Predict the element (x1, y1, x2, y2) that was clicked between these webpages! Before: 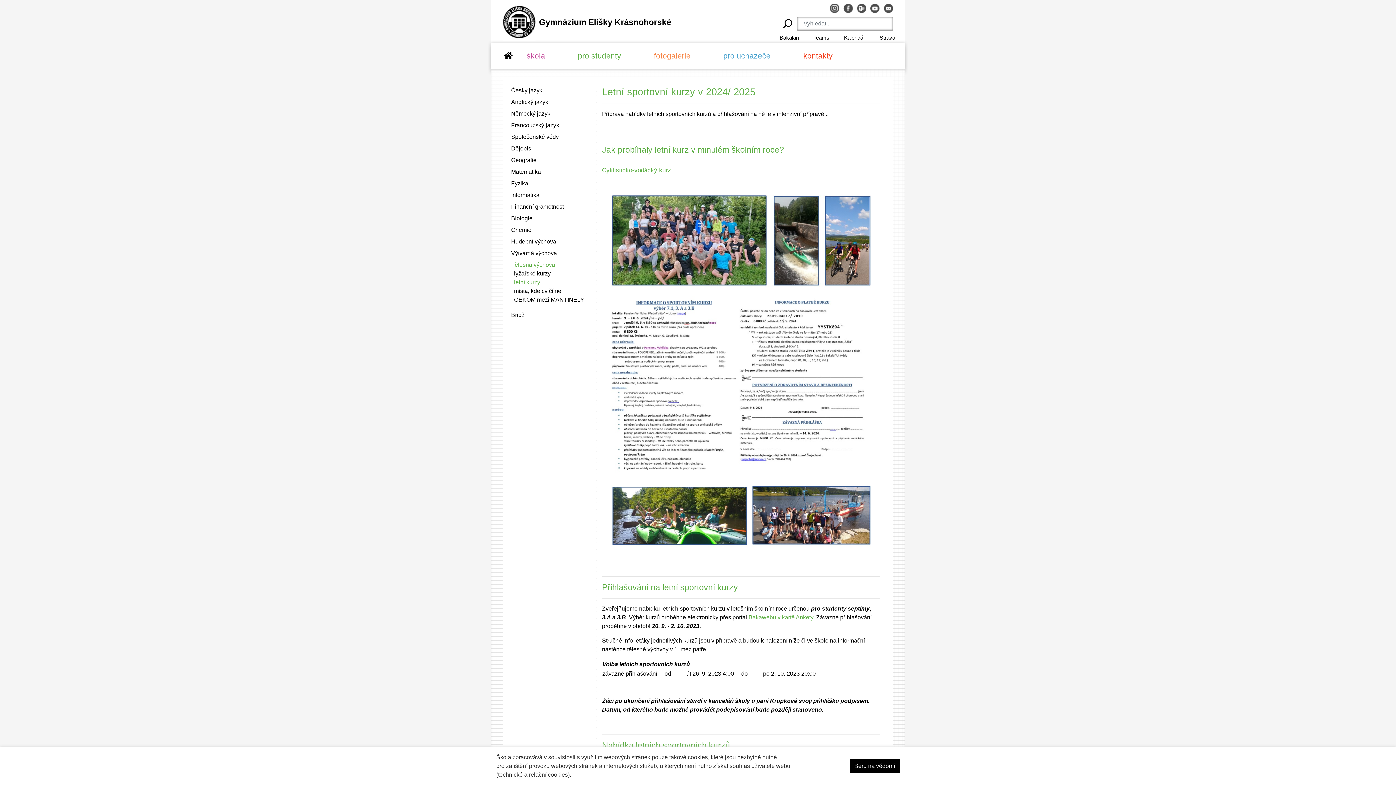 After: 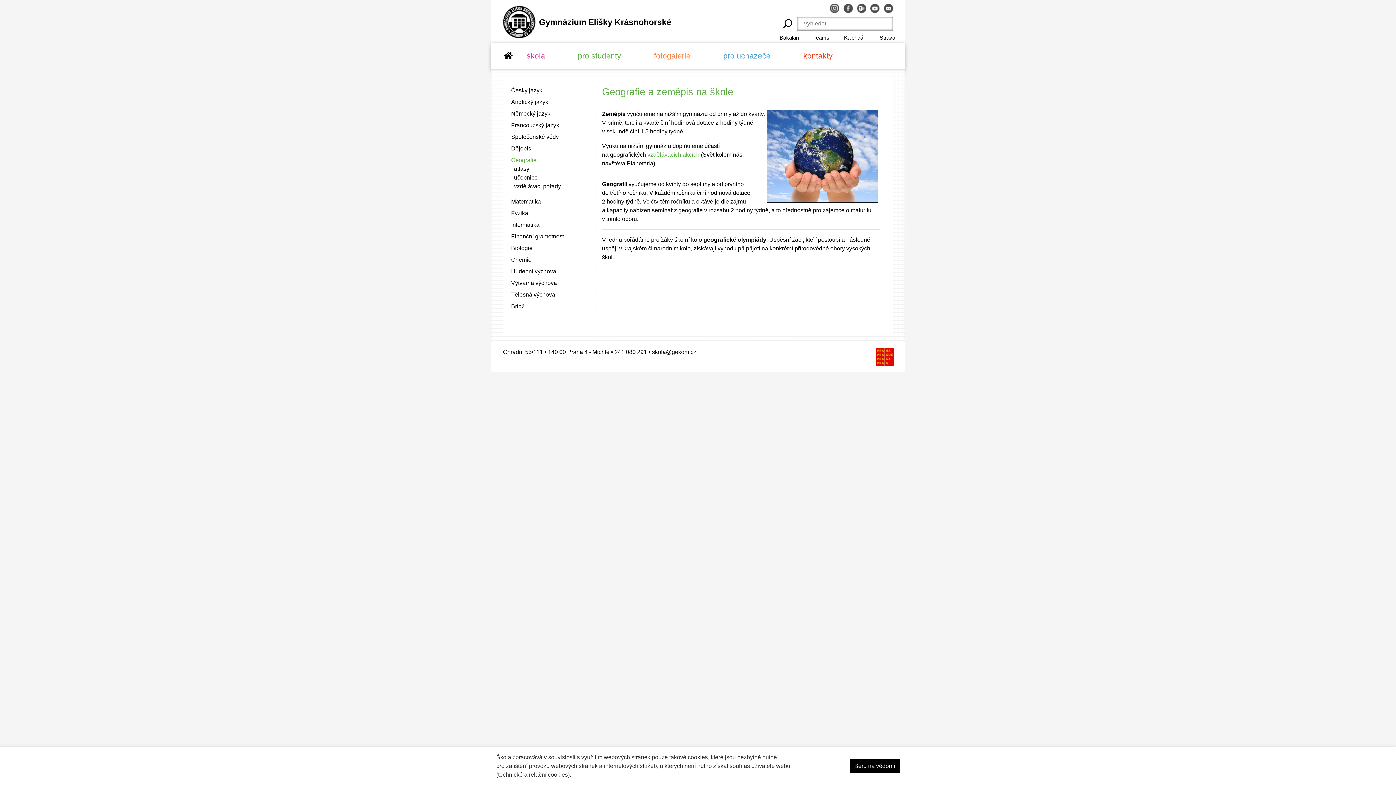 Action: label: Geografie bbox: (511, 157, 536, 163)